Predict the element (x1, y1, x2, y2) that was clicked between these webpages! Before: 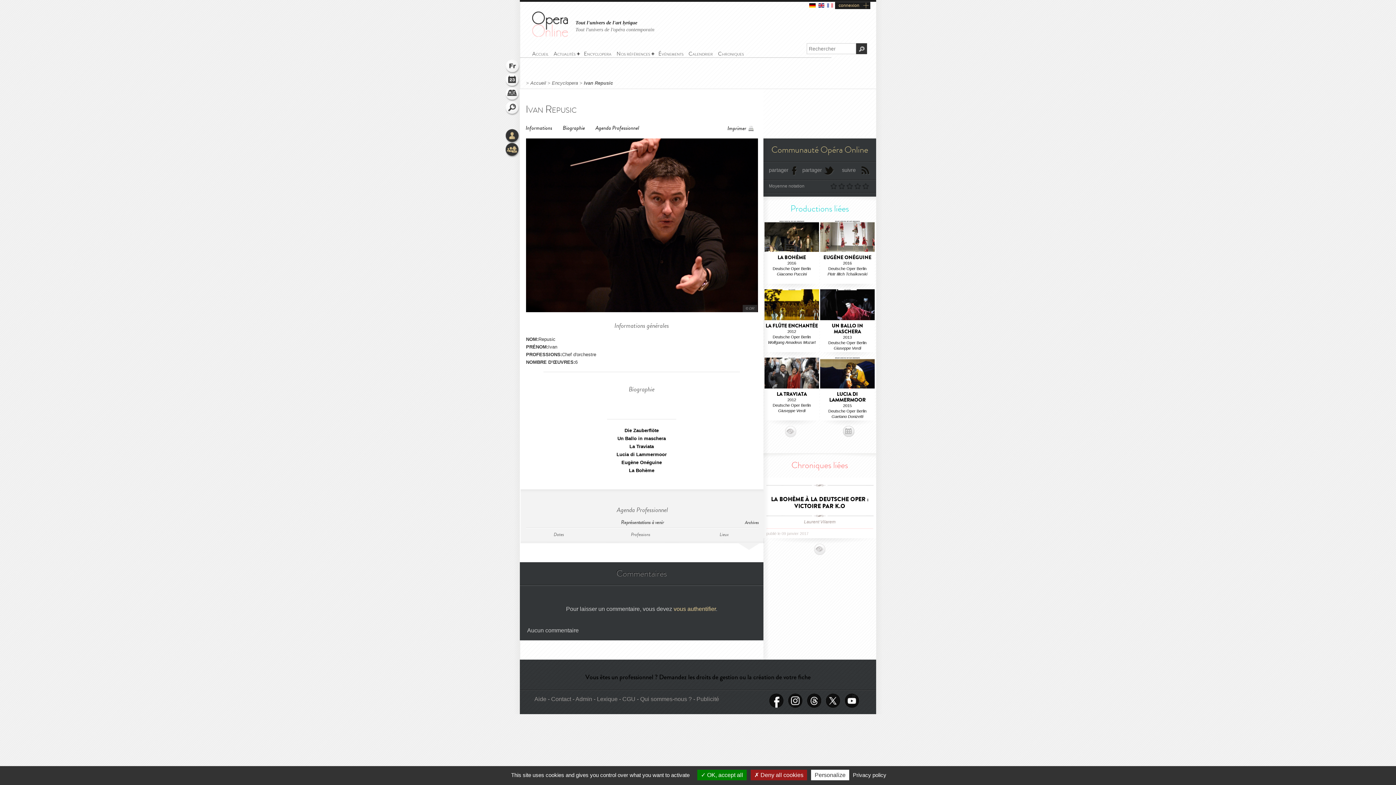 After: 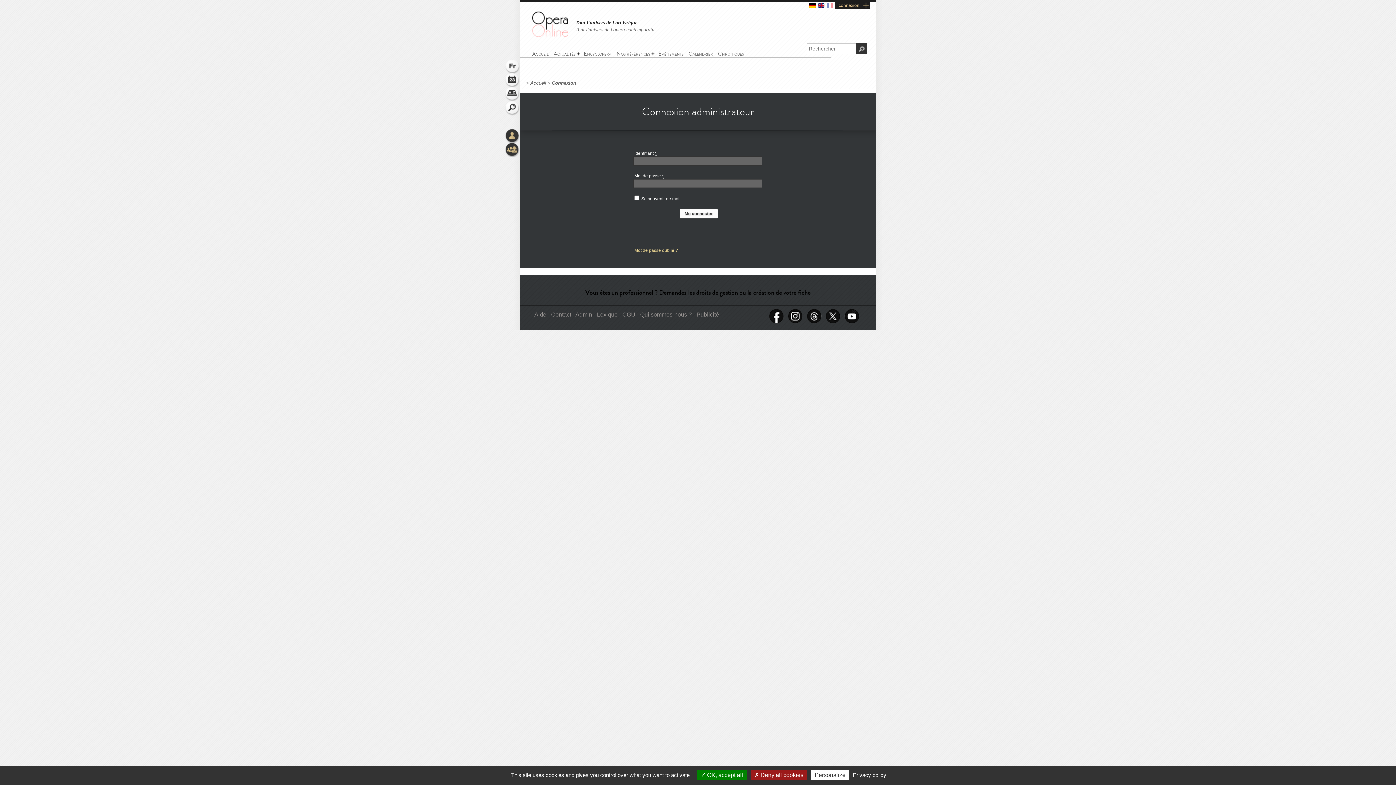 Action: label: Admin bbox: (575, 696, 592, 702)